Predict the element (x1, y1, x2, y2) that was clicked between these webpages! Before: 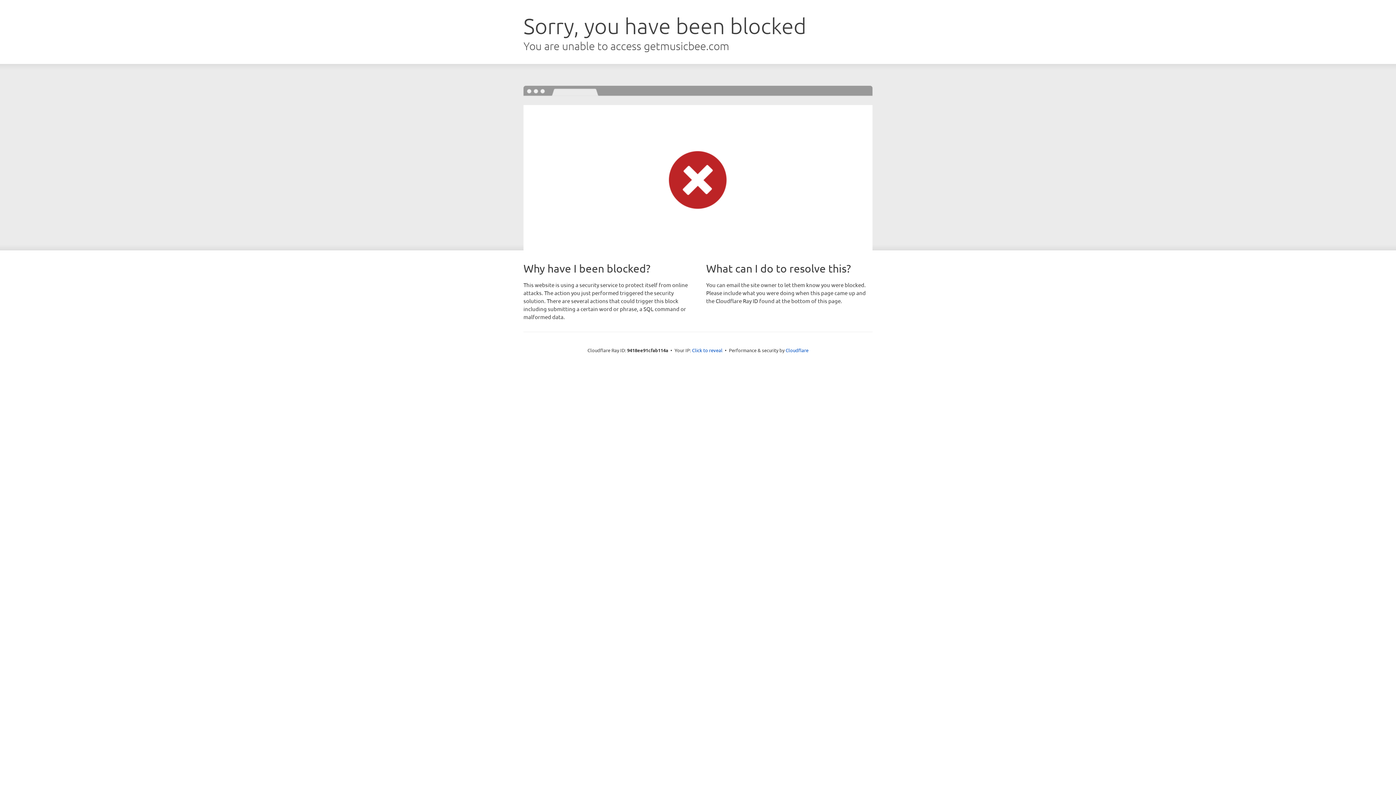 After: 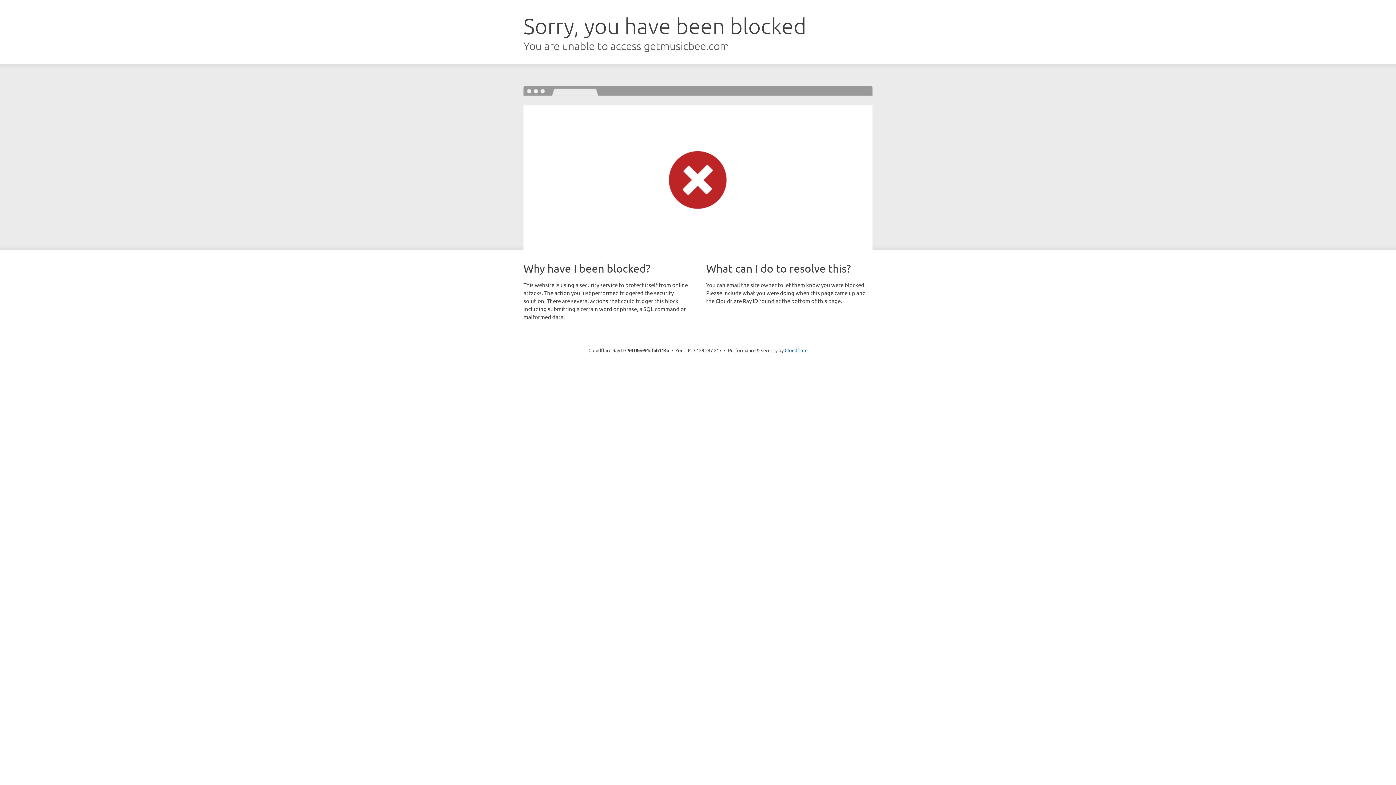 Action: label: Click to reveal bbox: (692, 346, 722, 353)